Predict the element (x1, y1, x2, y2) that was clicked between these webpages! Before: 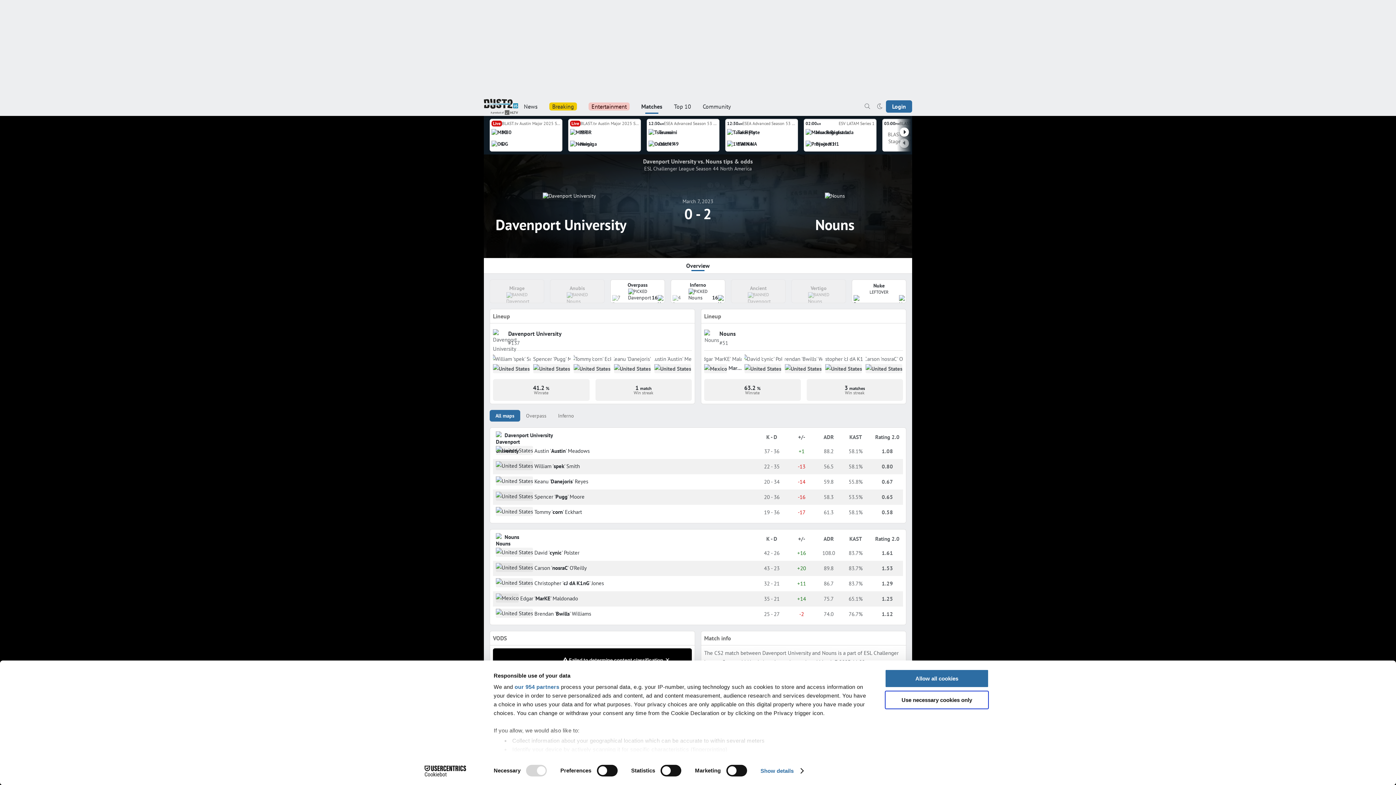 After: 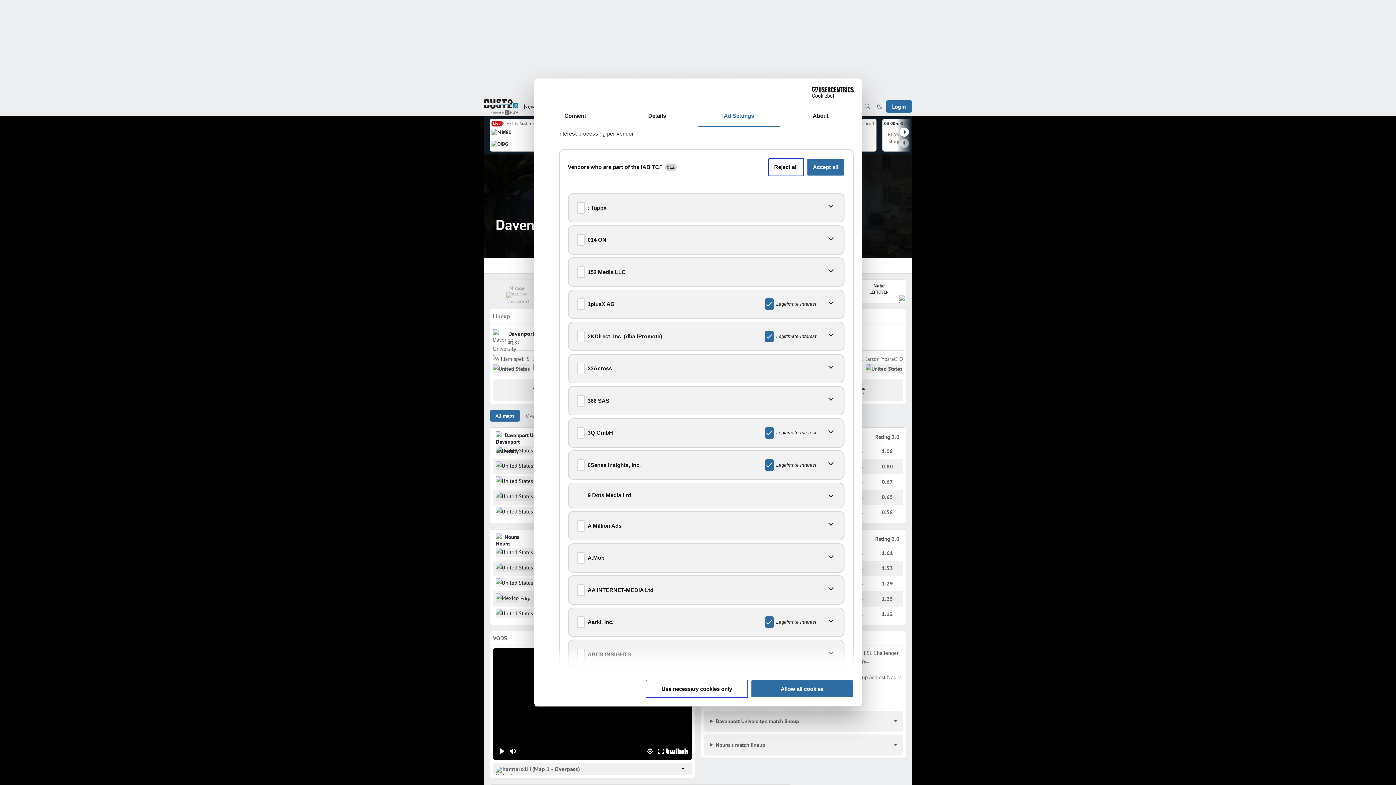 Action: bbox: (514, 684, 559, 690) label: our 954 partners